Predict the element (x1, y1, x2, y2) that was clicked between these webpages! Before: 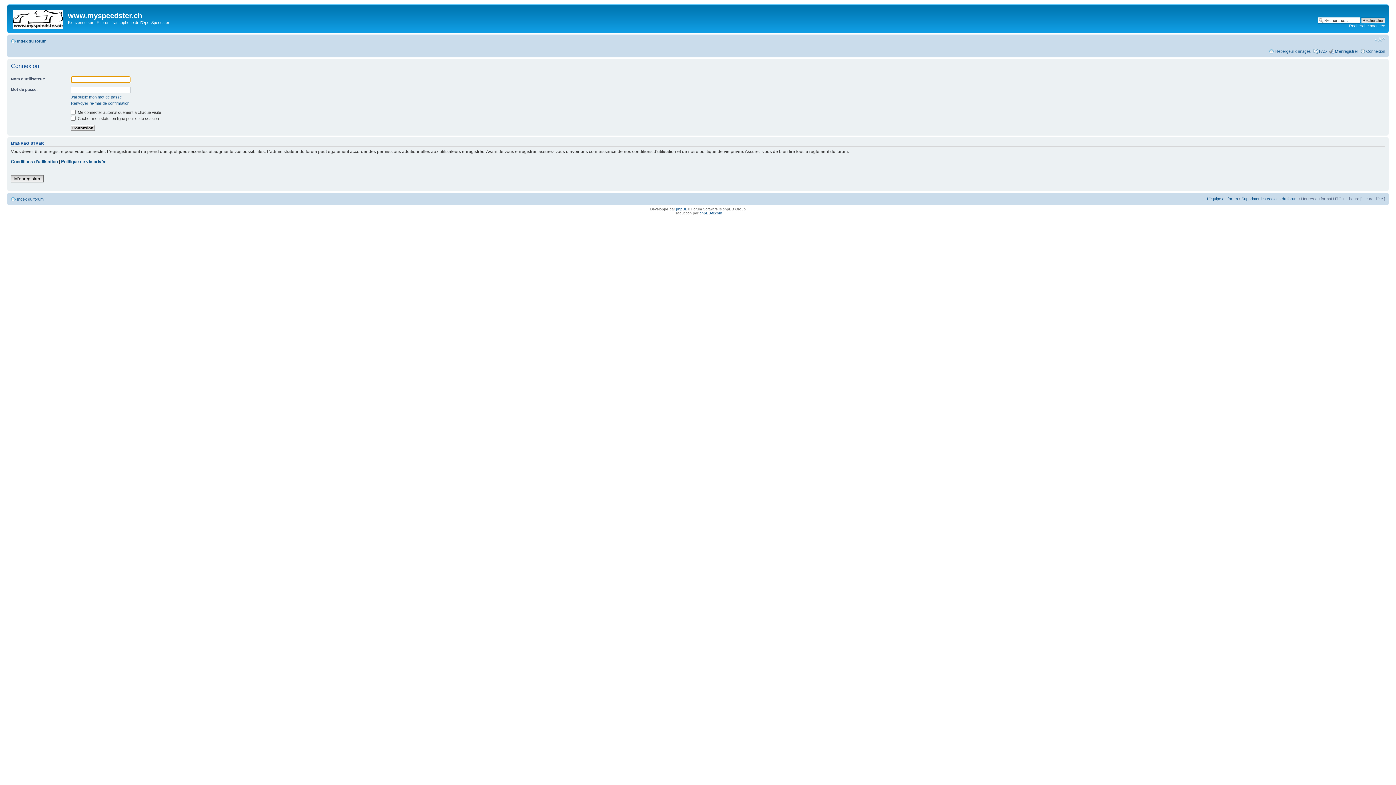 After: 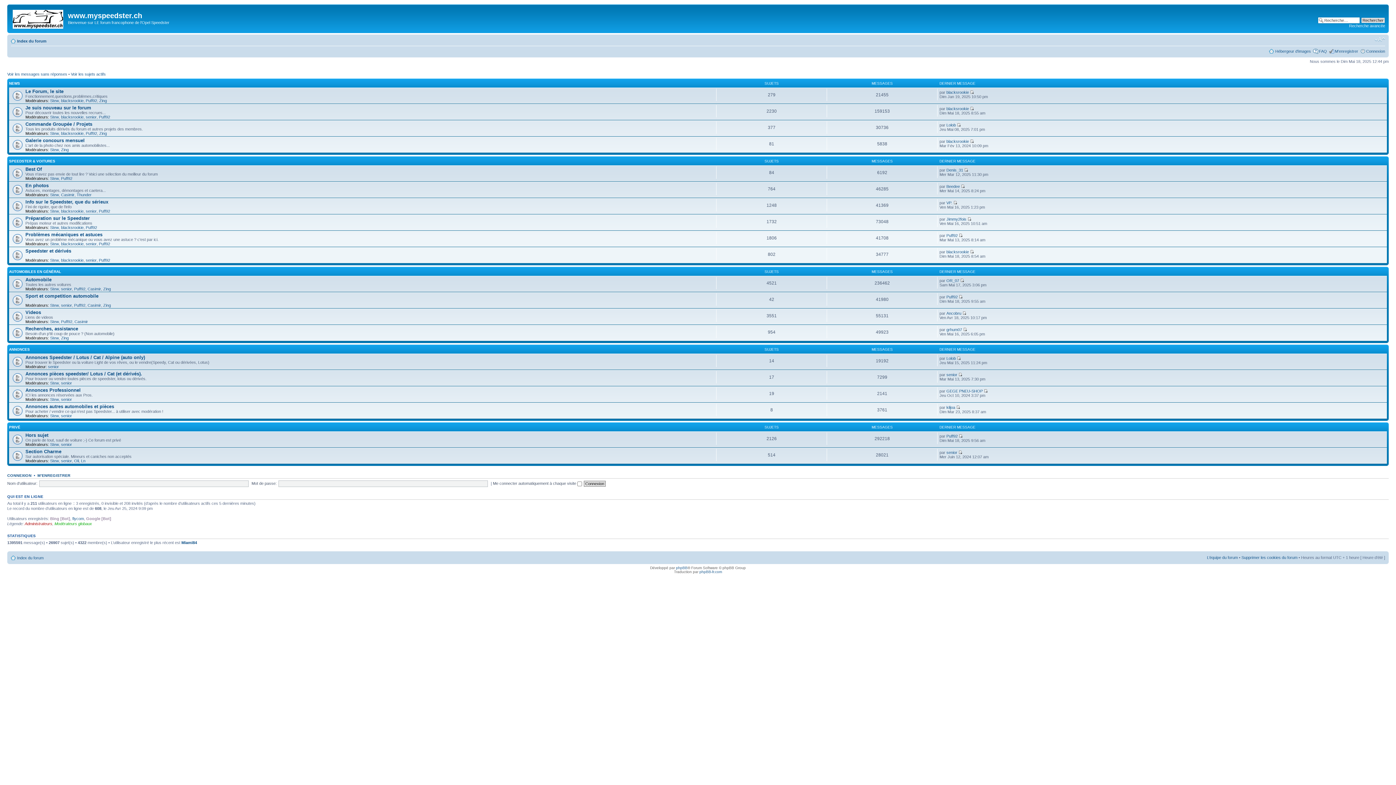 Action: bbox: (17, 38, 46, 43) label: Index du forum